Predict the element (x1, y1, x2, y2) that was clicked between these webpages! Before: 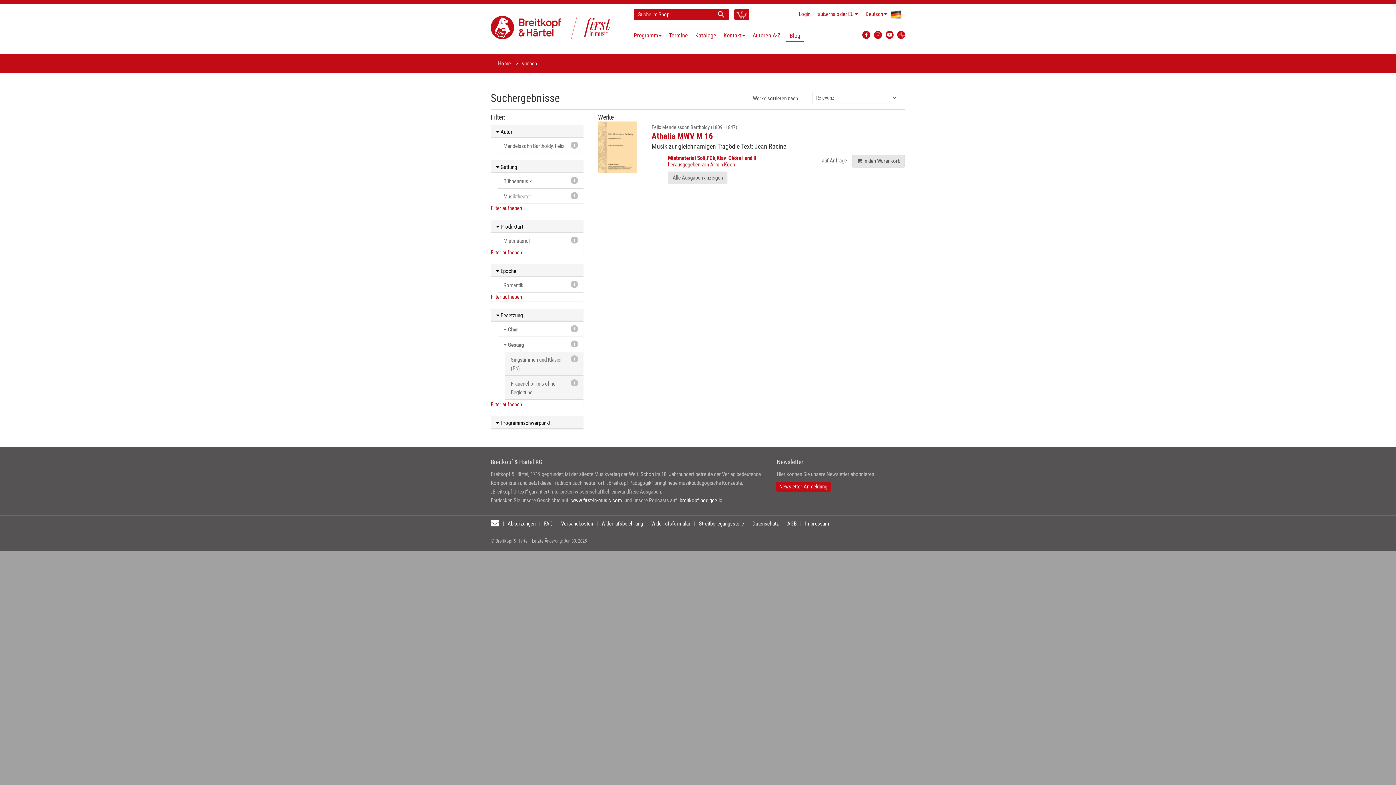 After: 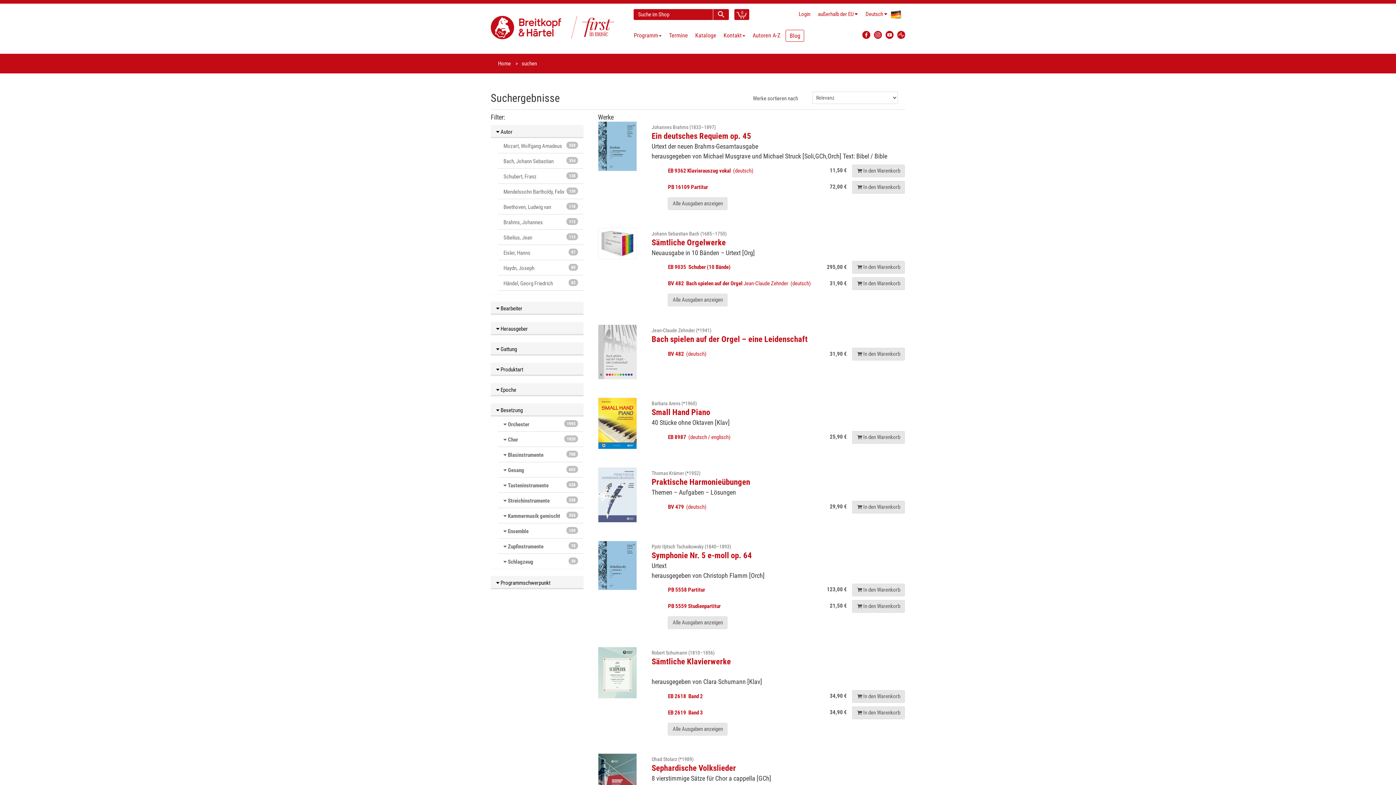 Action: bbox: (713, 9, 729, 20)